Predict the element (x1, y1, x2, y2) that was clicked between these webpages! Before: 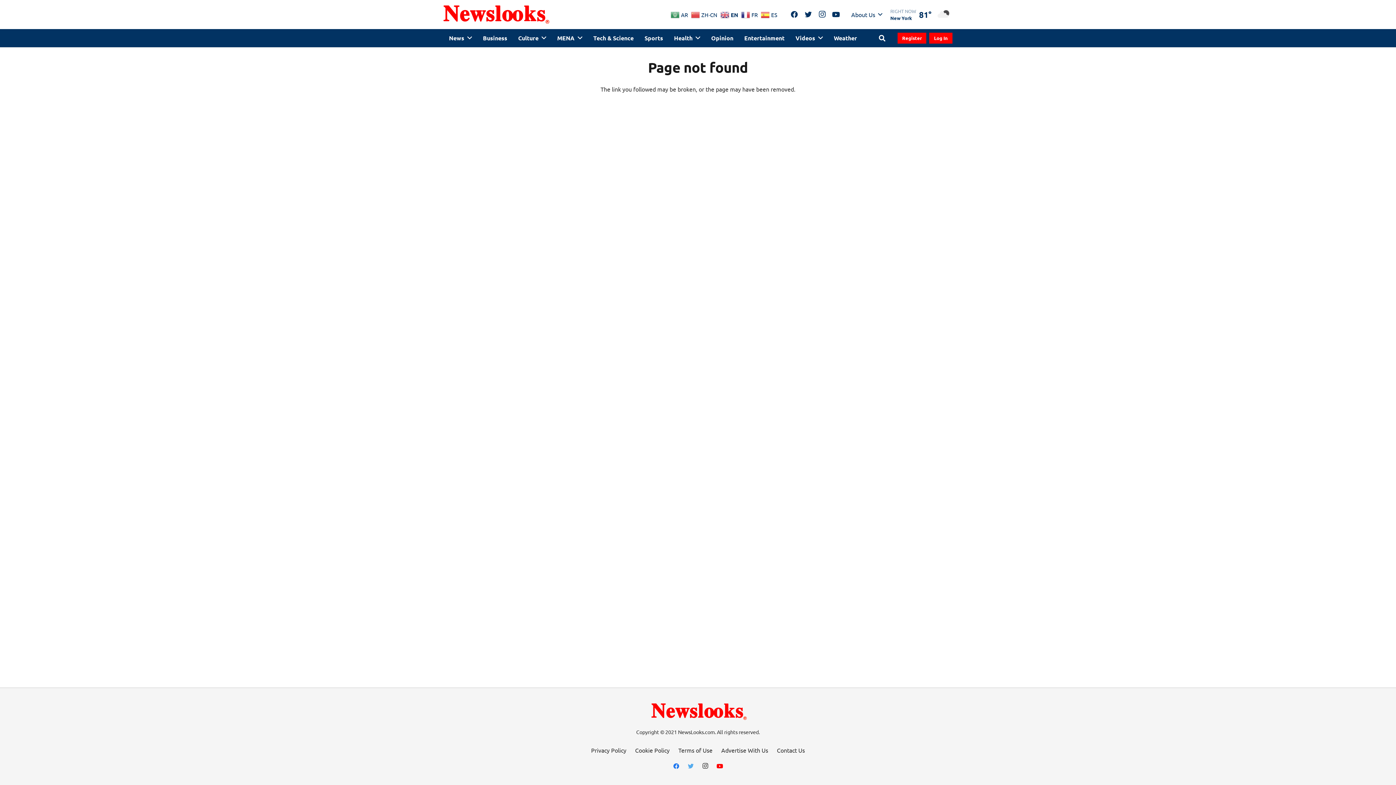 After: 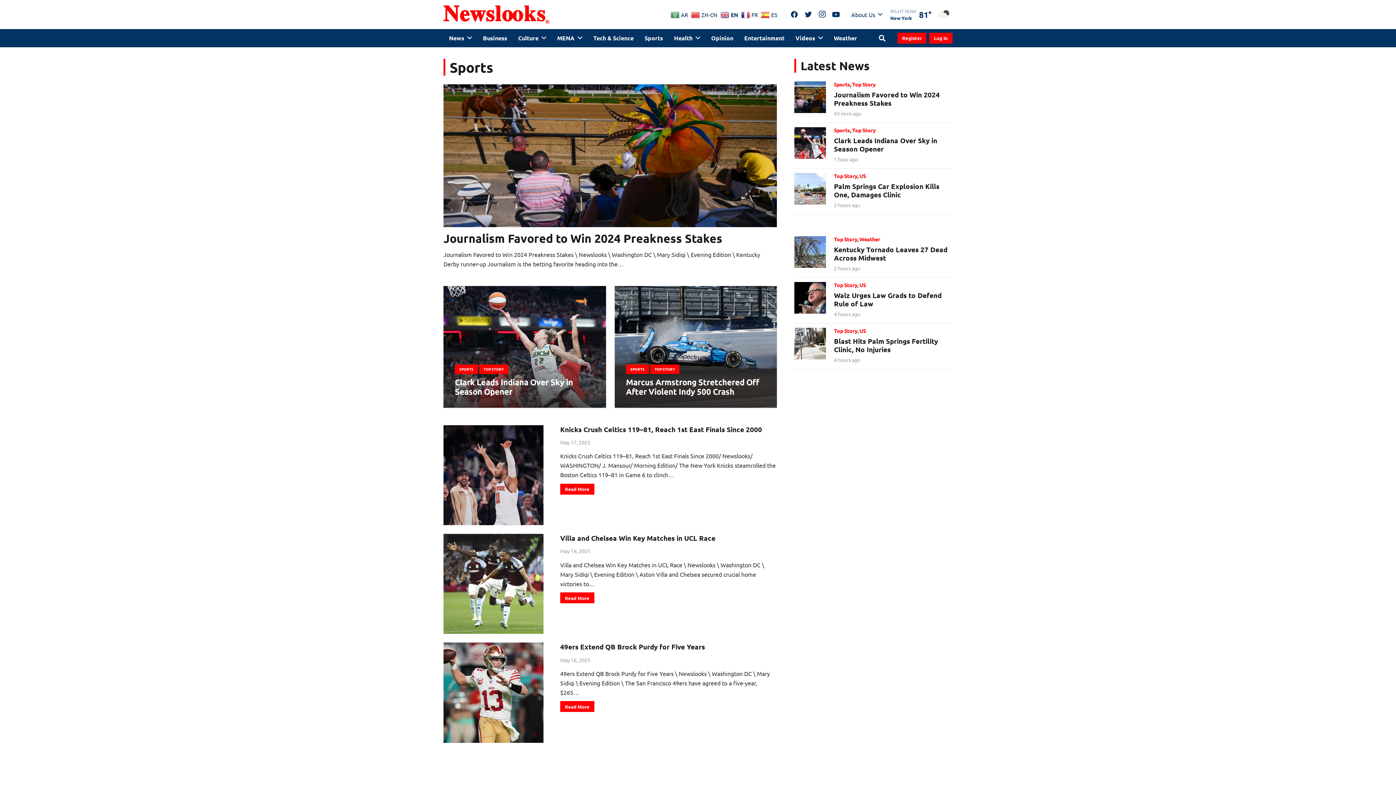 Action: bbox: (639, 29, 668, 47) label: Sports